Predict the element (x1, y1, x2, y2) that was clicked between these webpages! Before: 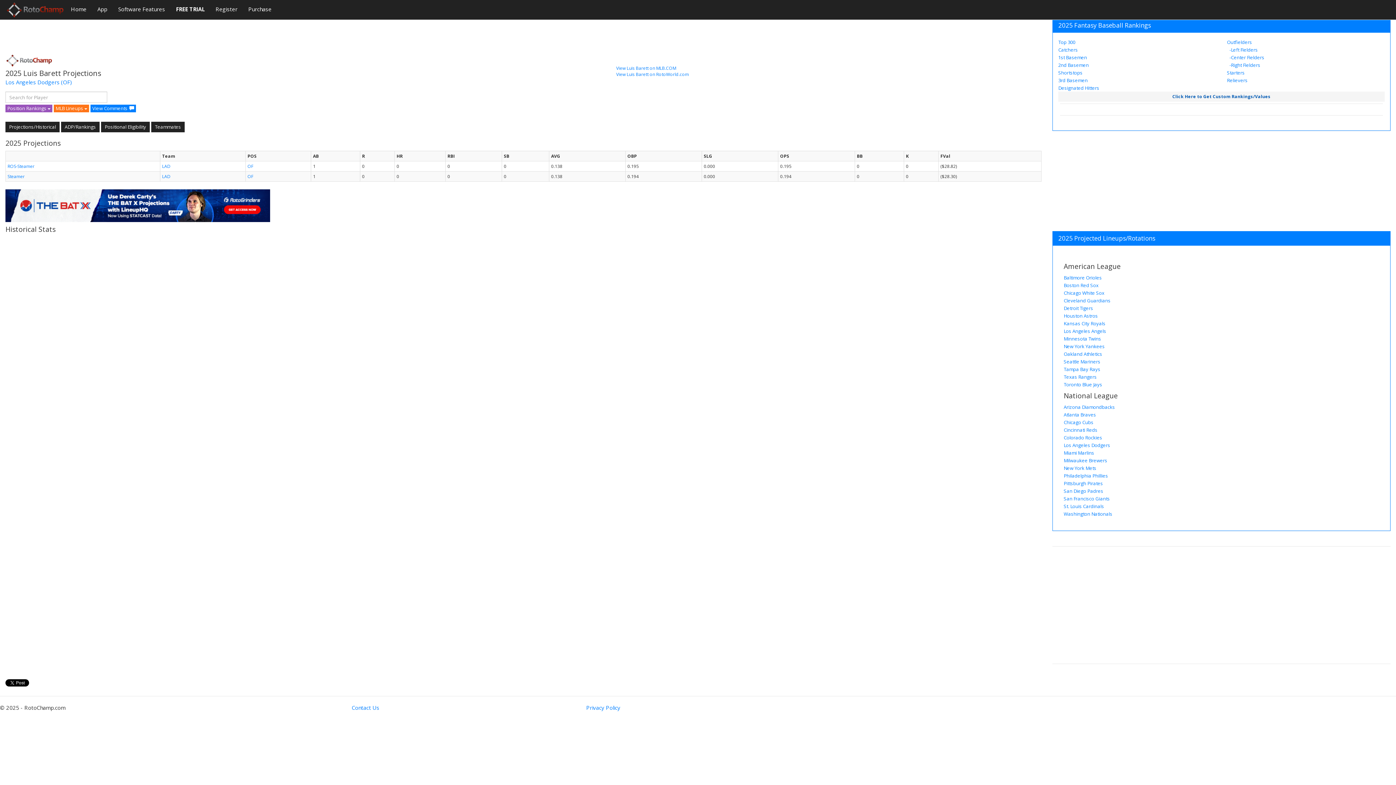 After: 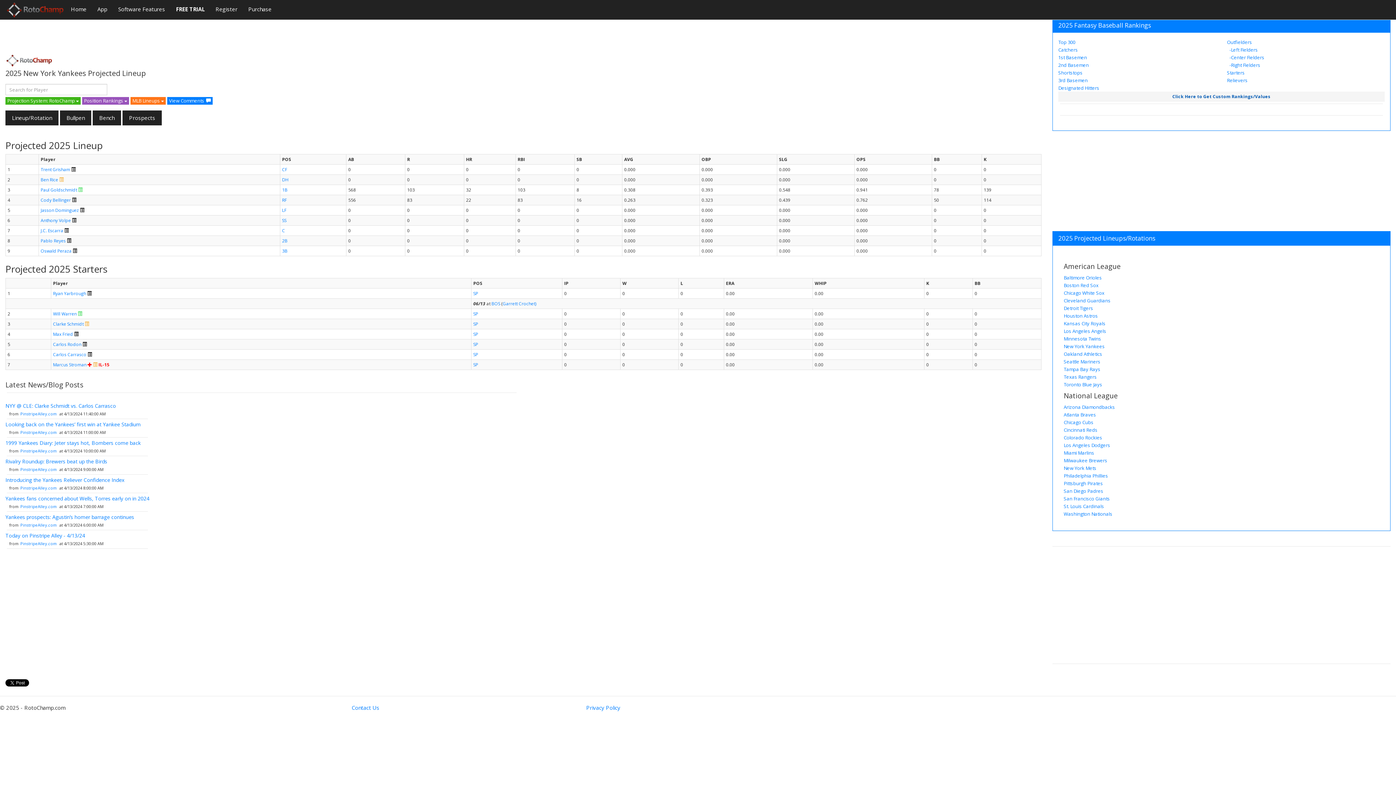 Action: label: New York Yankees bbox: (1064, 343, 1105, 349)